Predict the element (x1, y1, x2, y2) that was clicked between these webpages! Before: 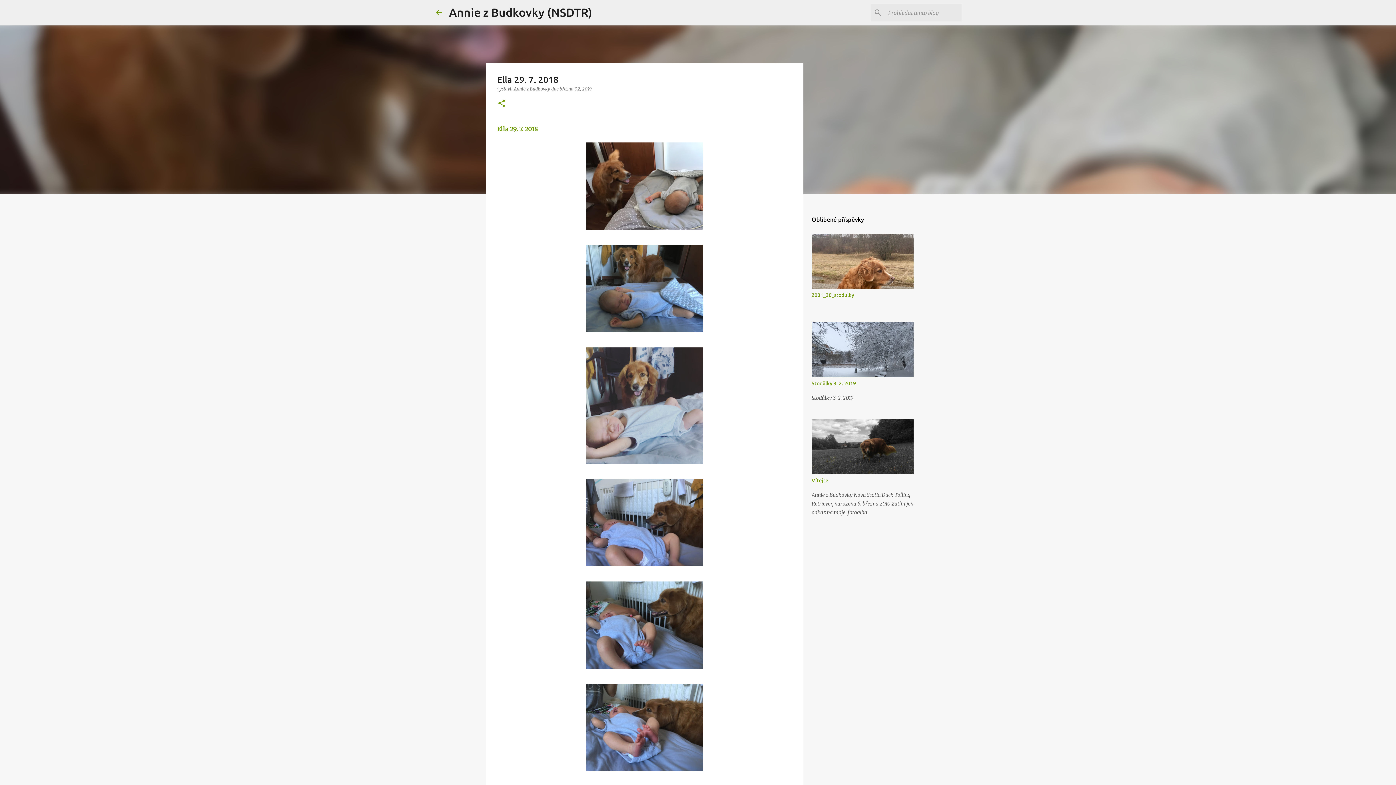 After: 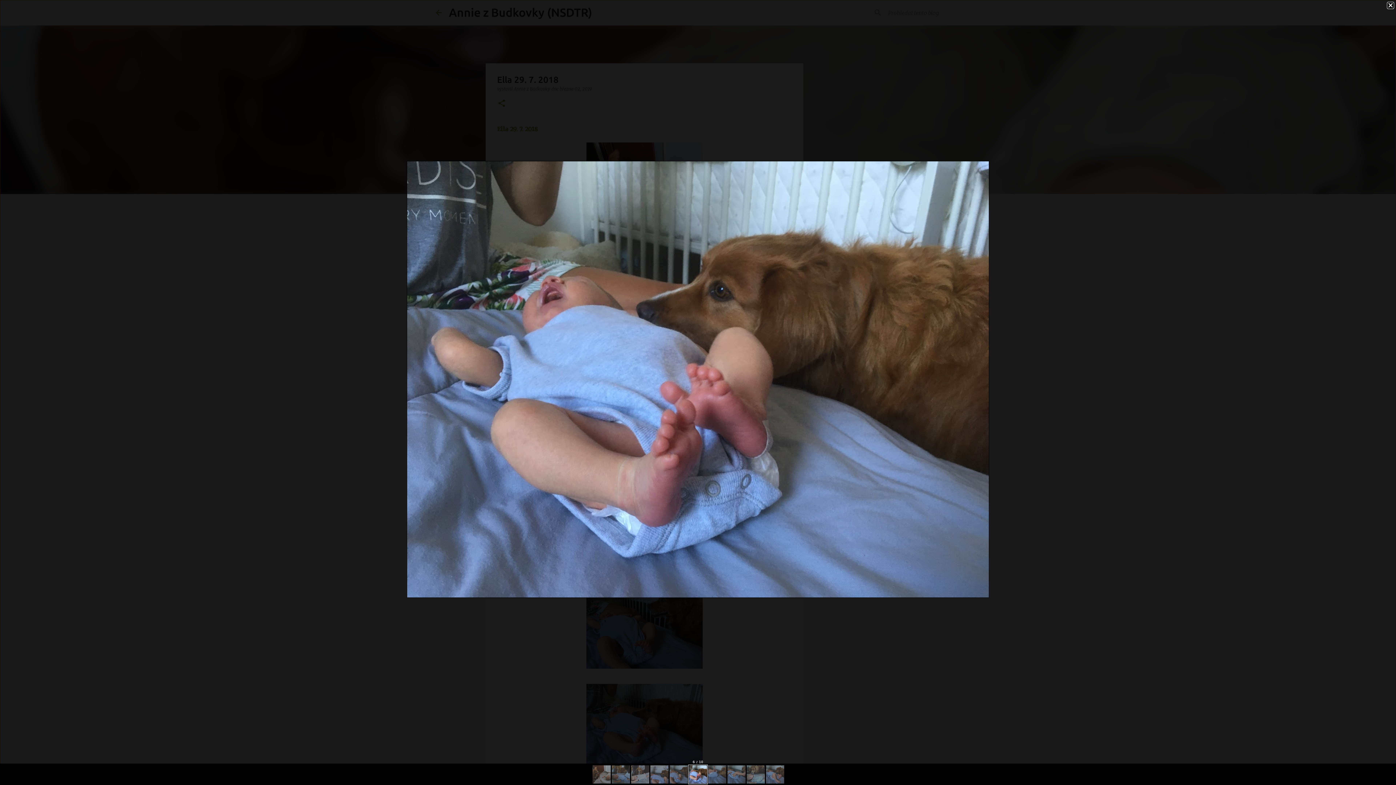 Action: bbox: (586, 684, 702, 775)